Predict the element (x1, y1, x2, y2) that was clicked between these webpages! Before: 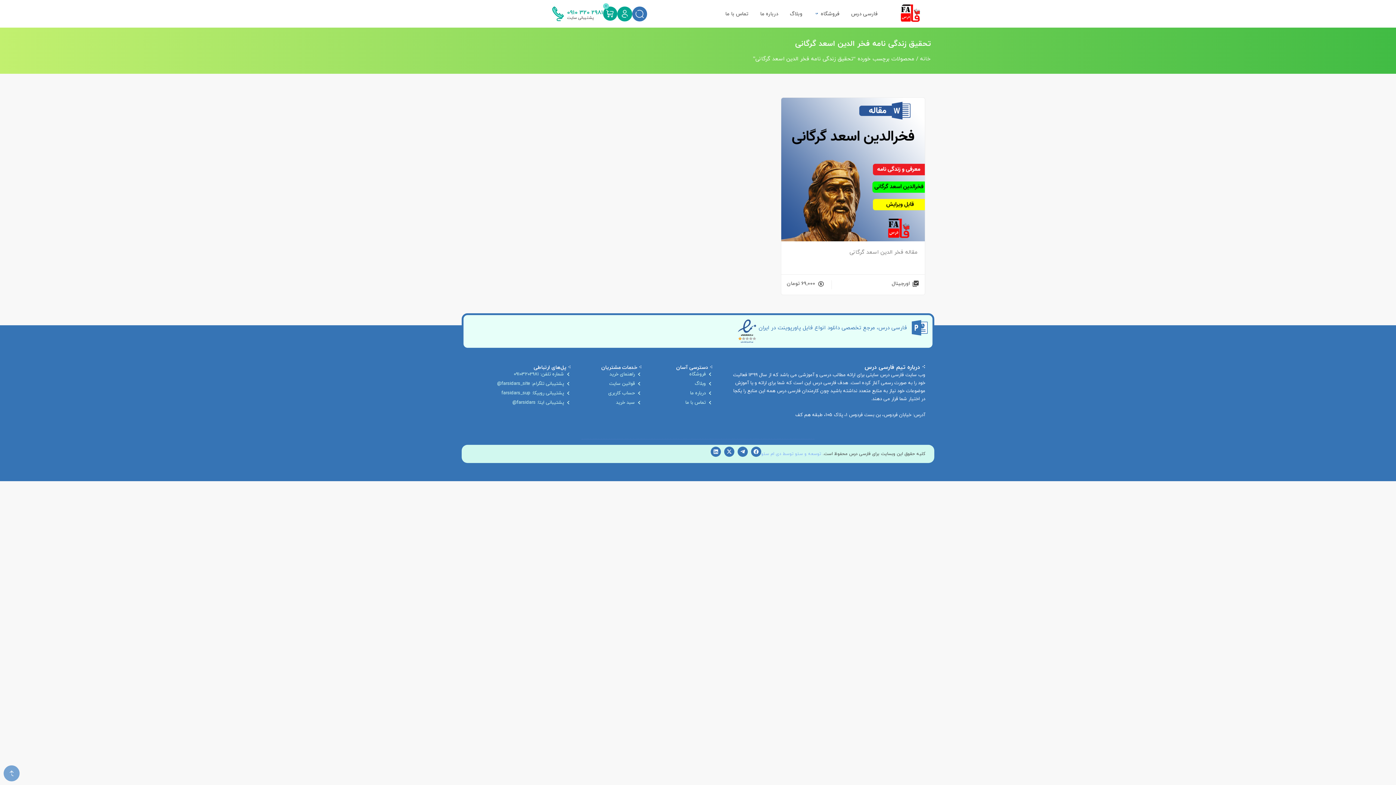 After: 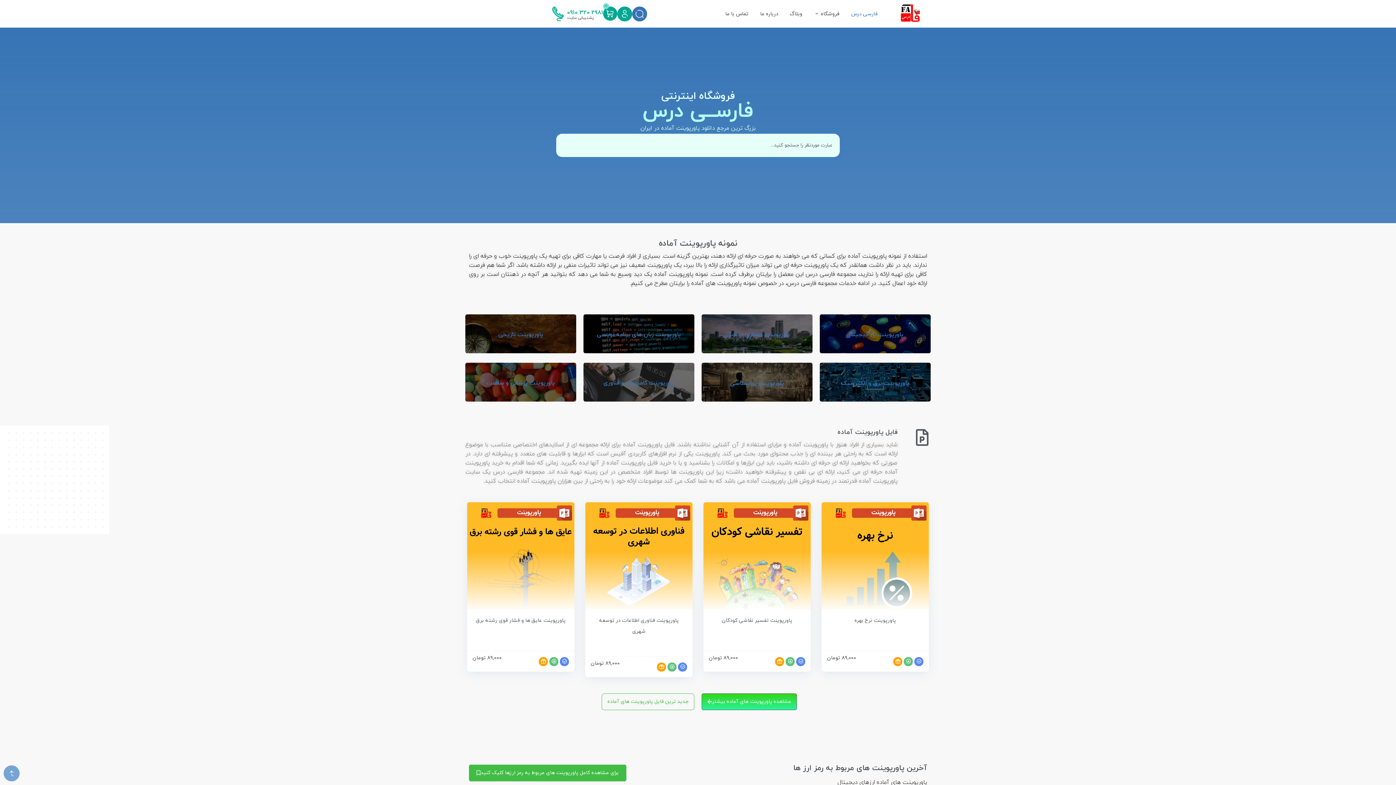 Action: bbox: (890, 3, 930, 24)